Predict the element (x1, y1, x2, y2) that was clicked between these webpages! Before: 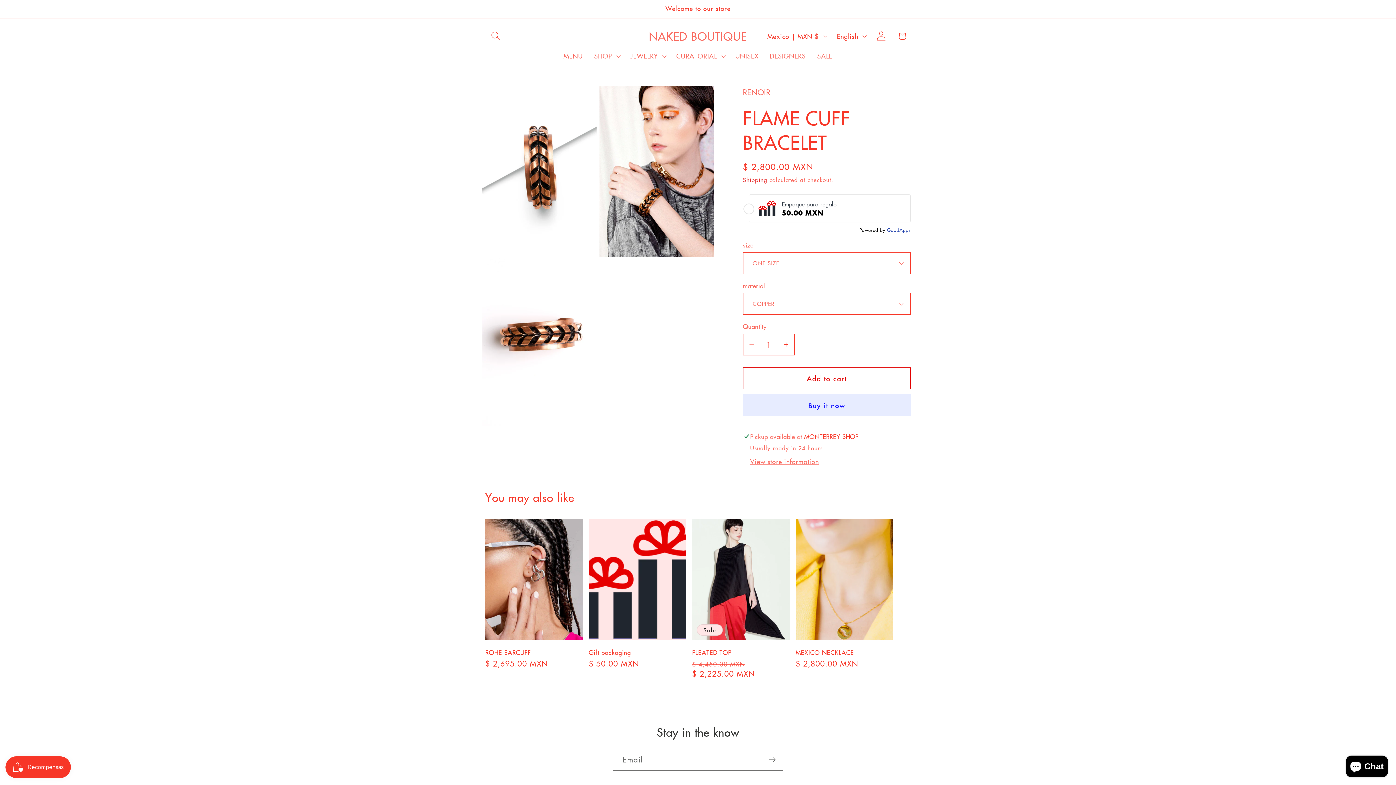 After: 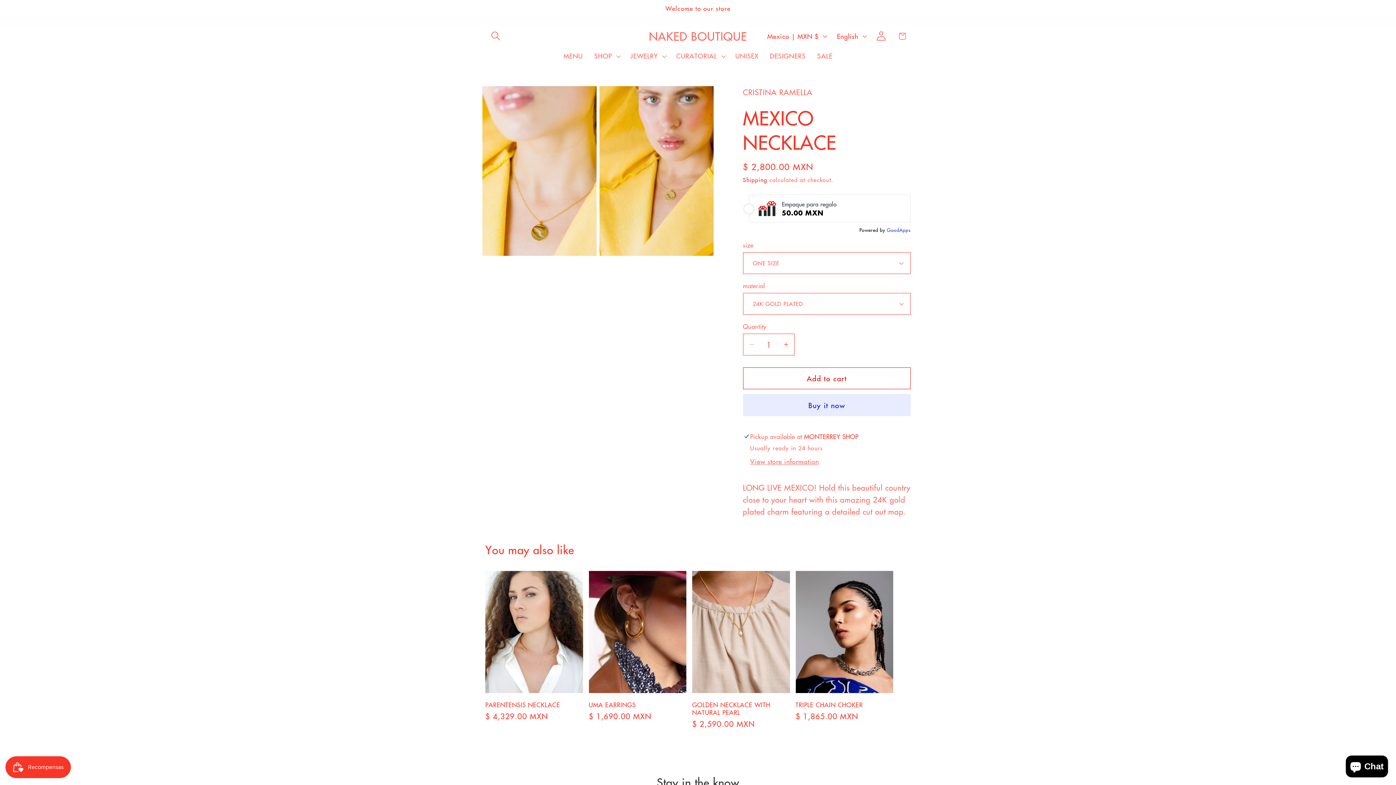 Action: label: MEXICO NECKLACE bbox: (795, 613, 893, 620)